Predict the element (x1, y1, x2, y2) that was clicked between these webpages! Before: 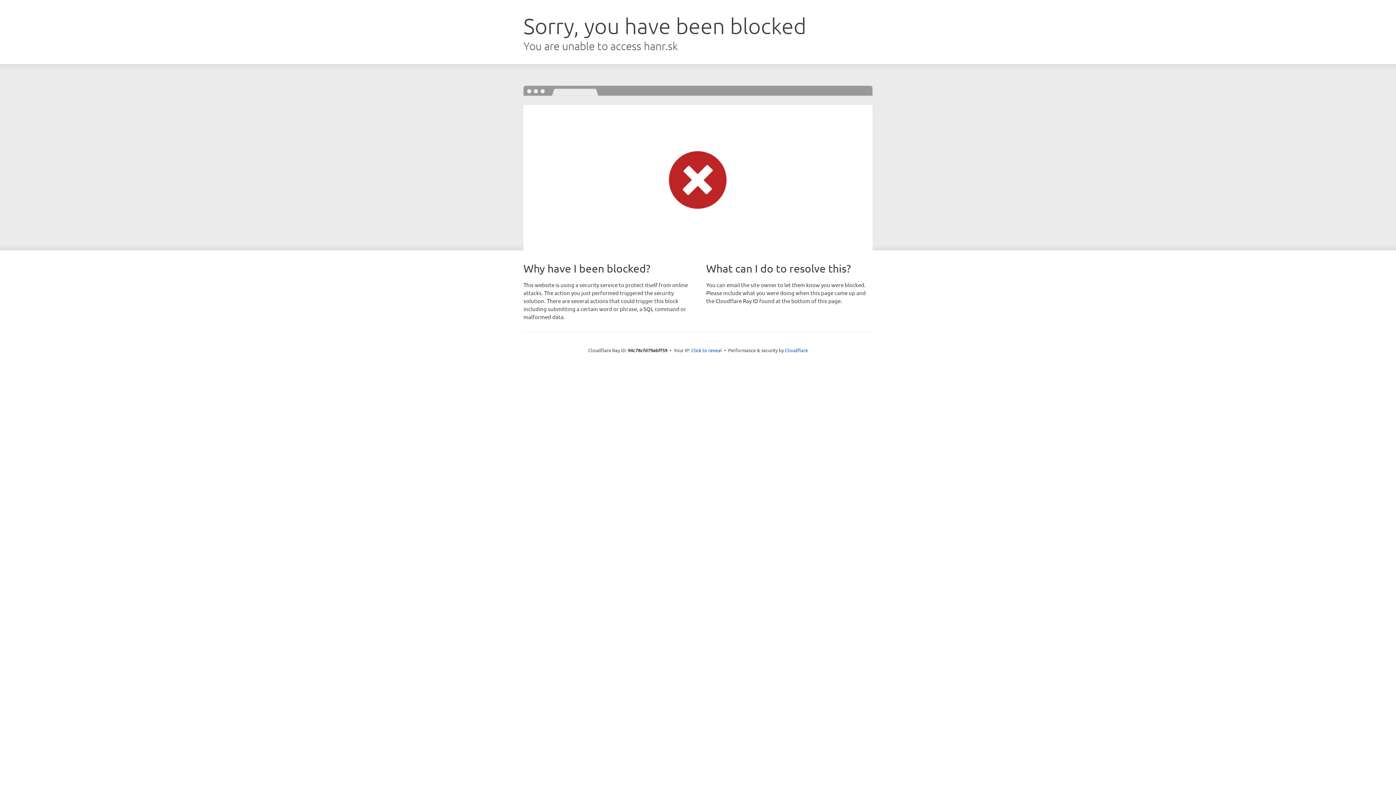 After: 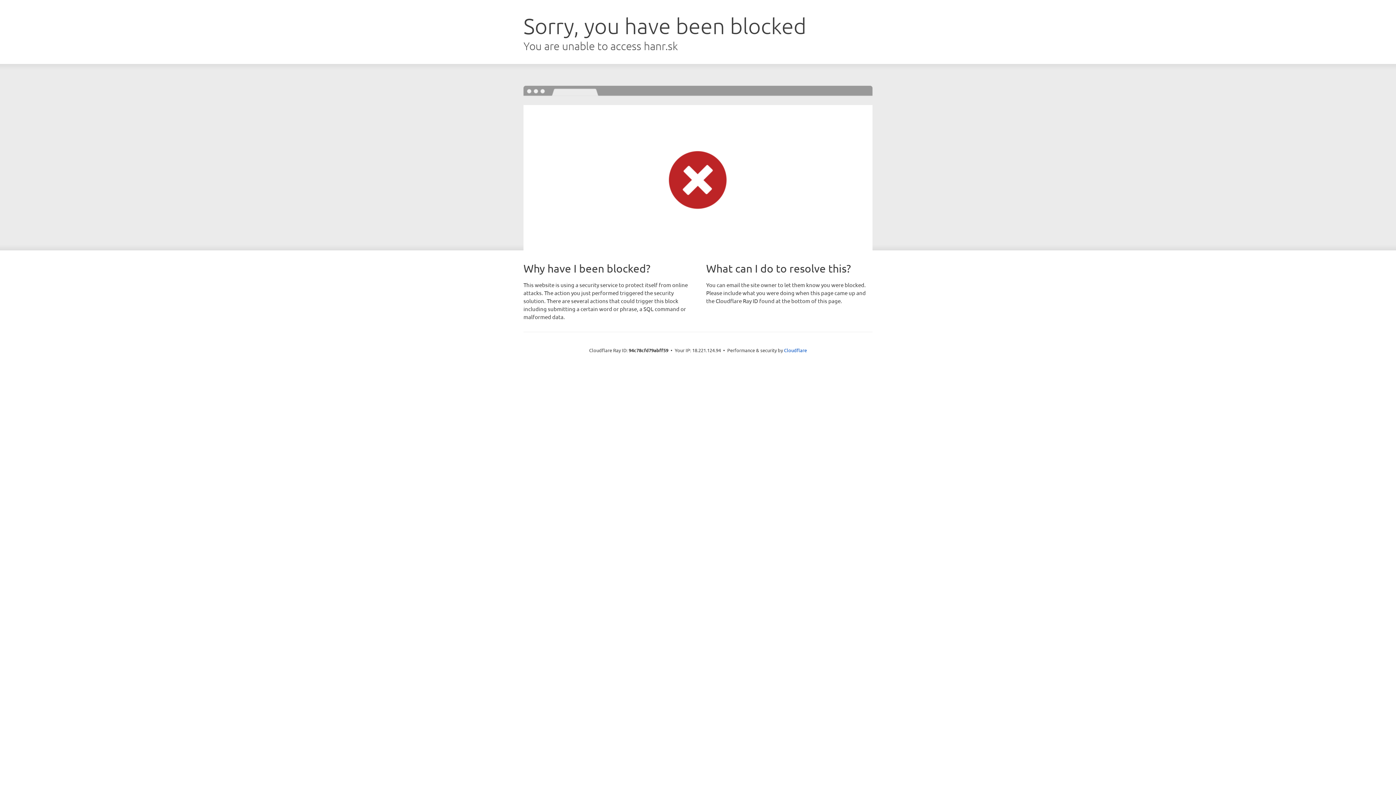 Action: label: Click to reveal bbox: (691, 346, 722, 353)